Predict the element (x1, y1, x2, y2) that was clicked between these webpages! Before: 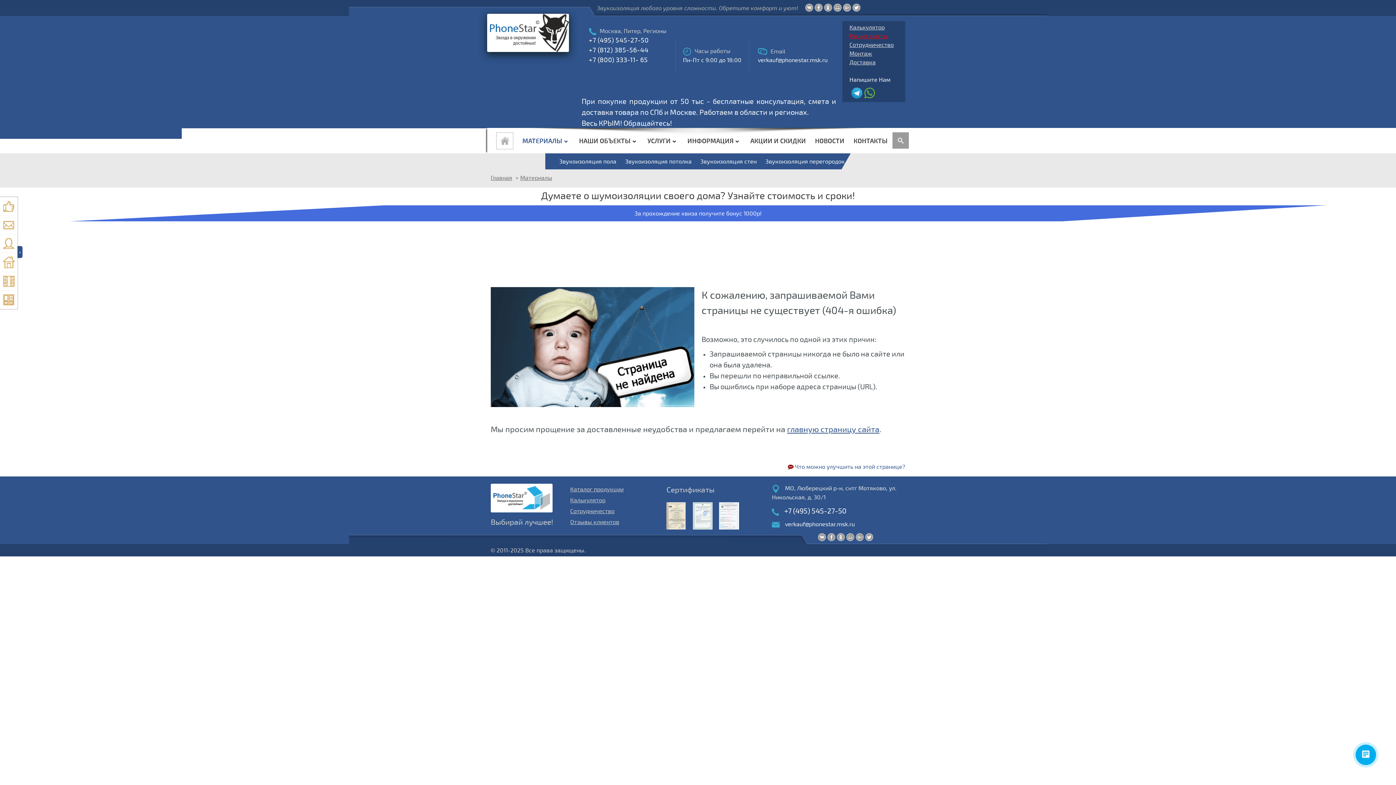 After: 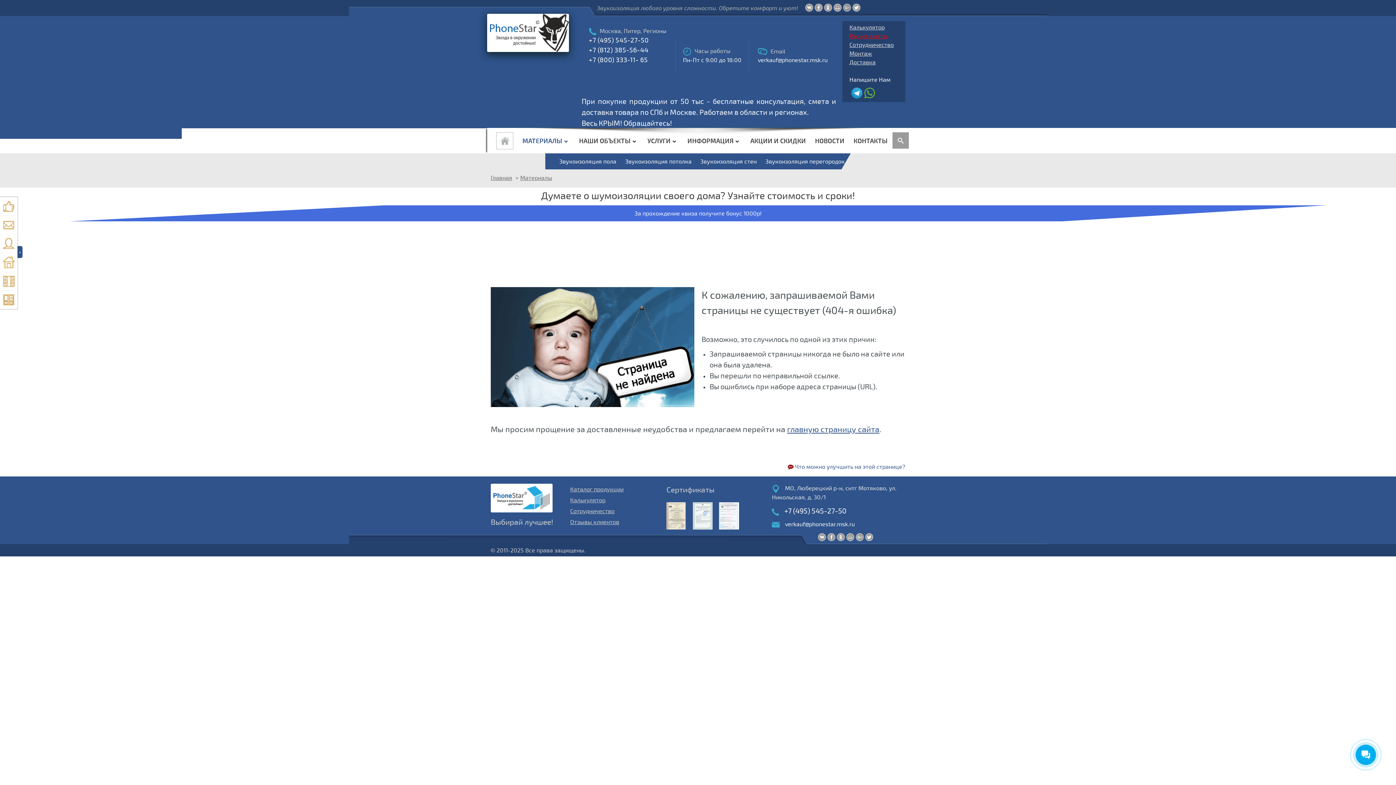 Action: bbox: (843, 3, 851, 11)